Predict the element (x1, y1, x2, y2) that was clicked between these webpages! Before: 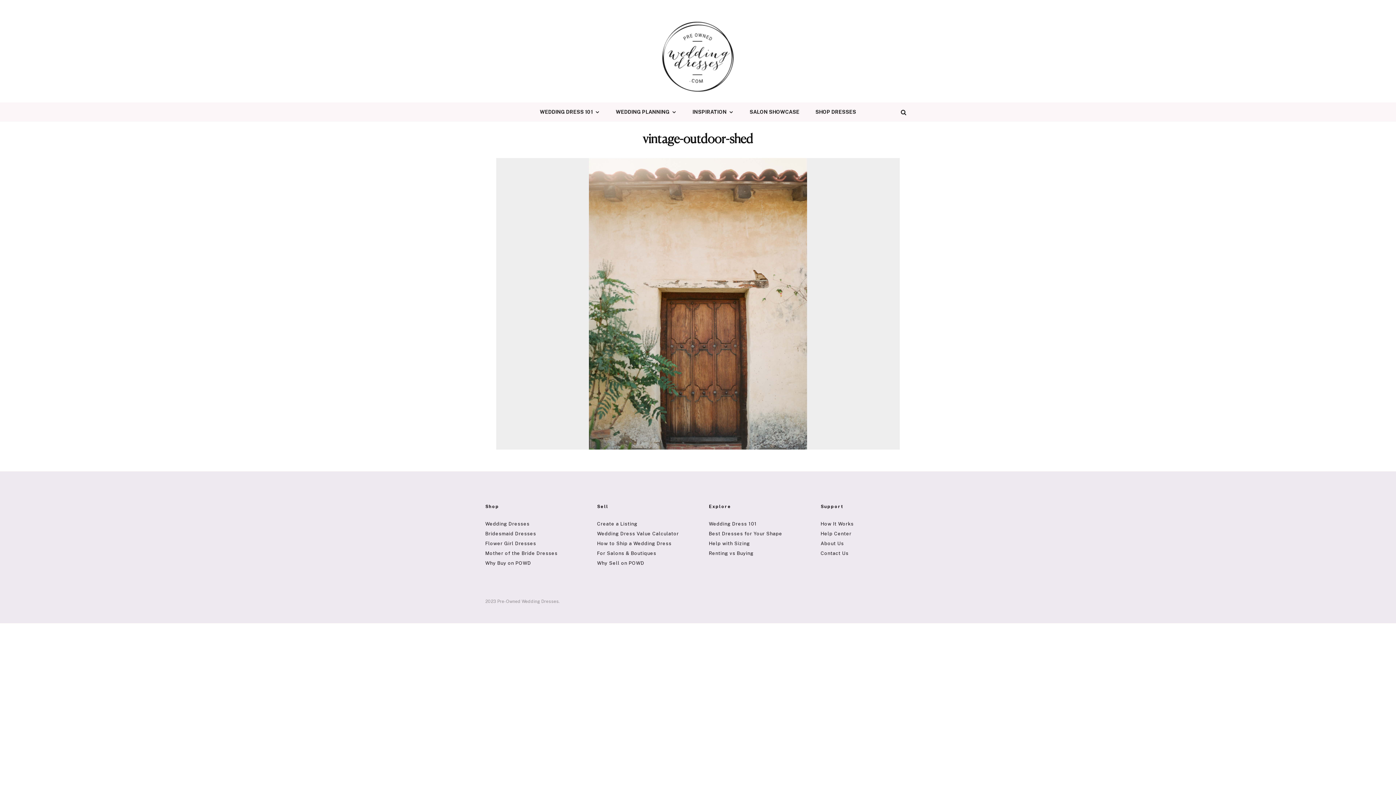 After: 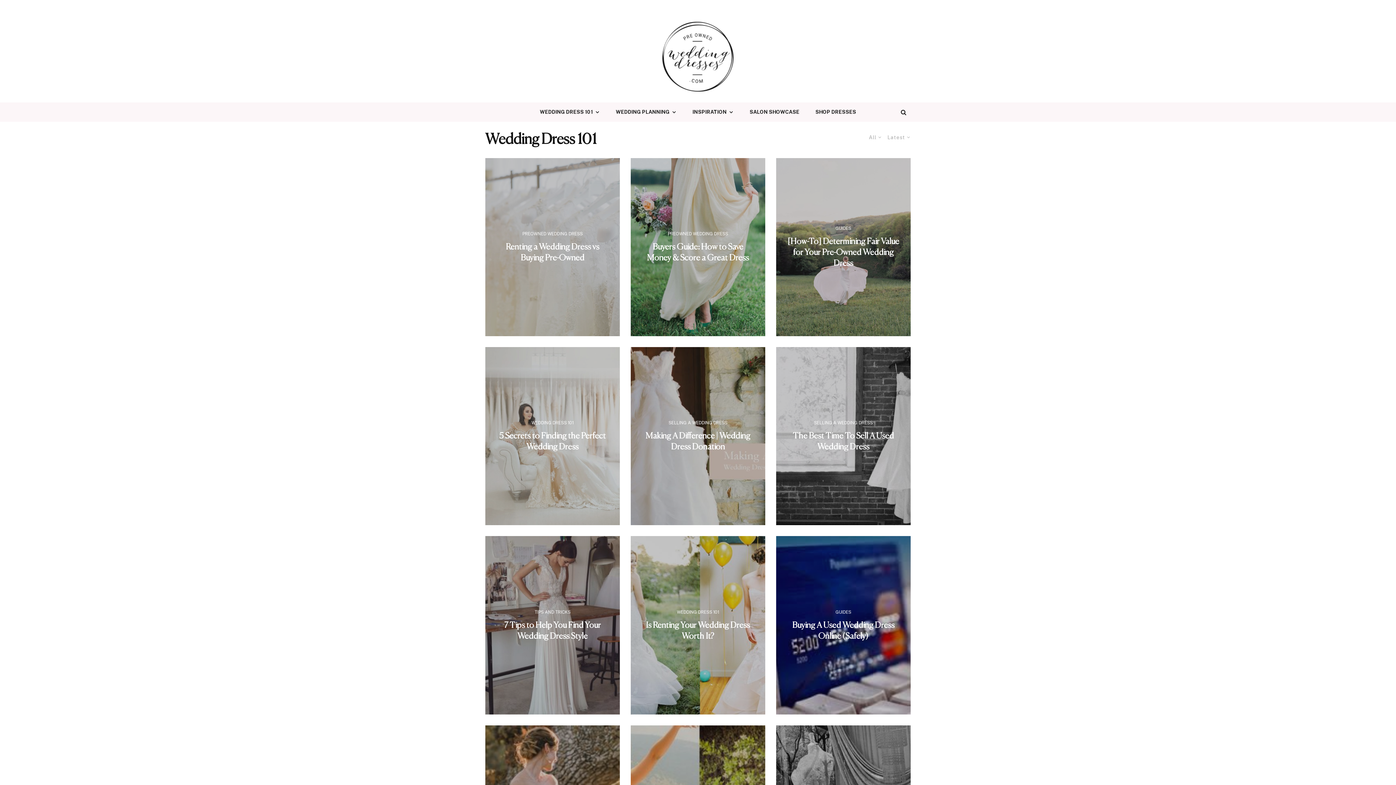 Action: bbox: (532, 102, 608, 121) label: WEDDING DRESS 101